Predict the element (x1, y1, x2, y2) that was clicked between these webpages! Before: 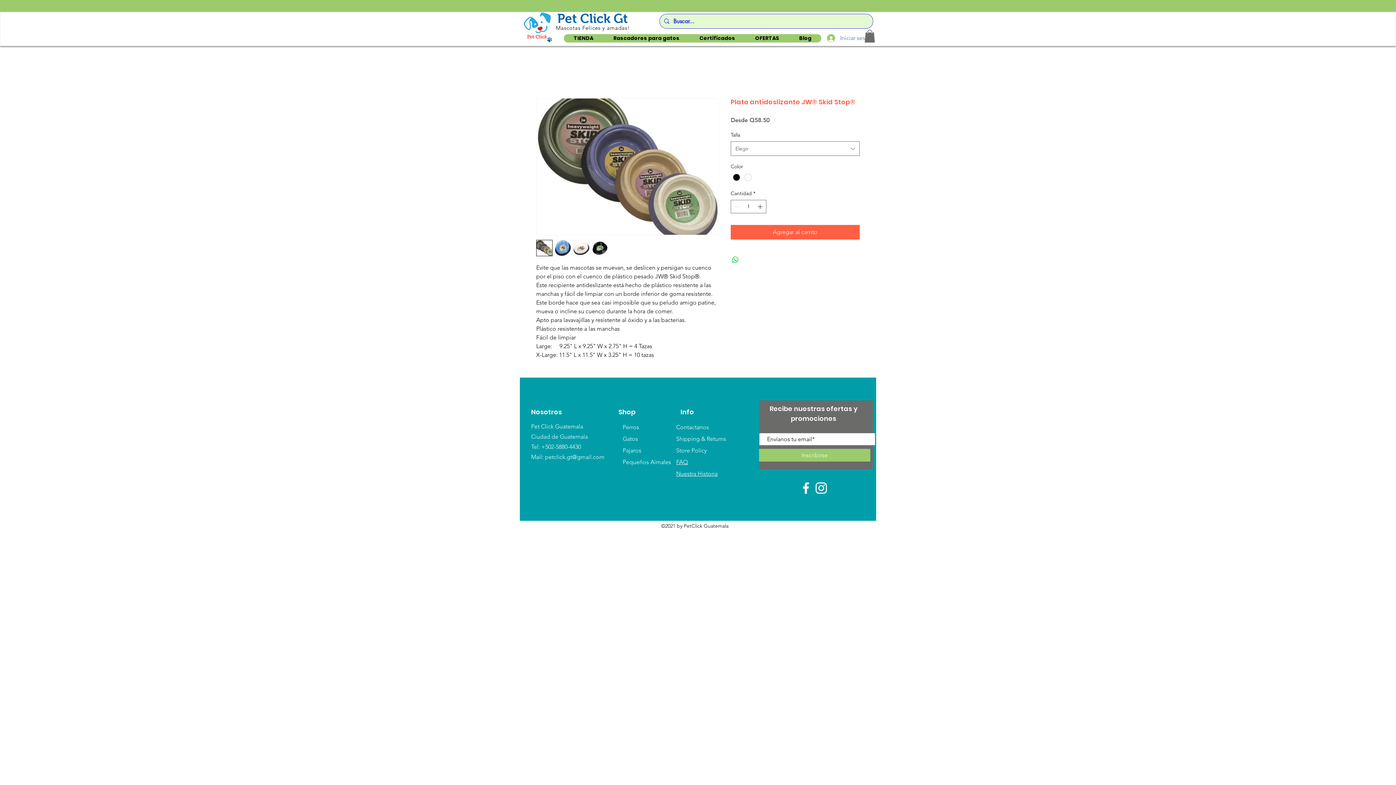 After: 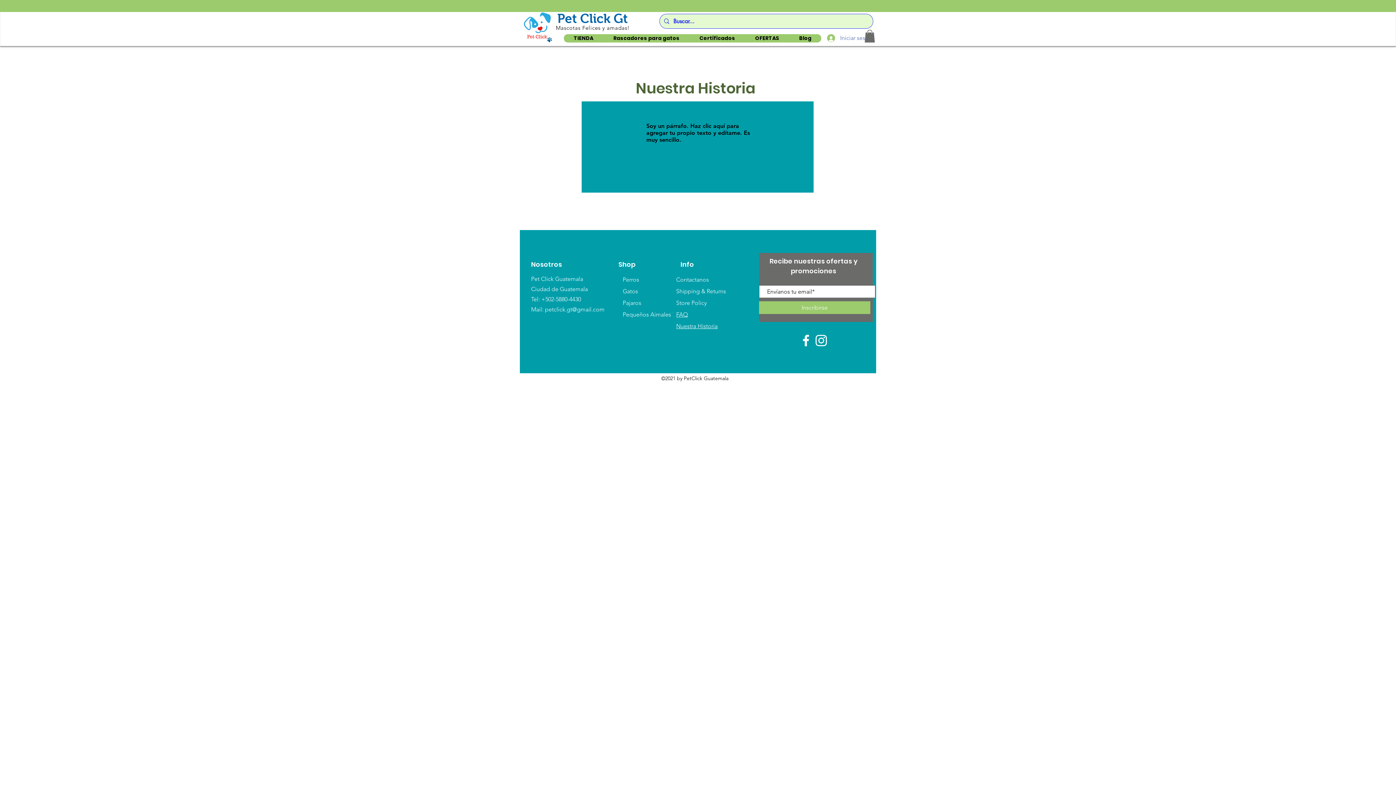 Action: label: Nuestra Historia bbox: (676, 470, 717, 477)